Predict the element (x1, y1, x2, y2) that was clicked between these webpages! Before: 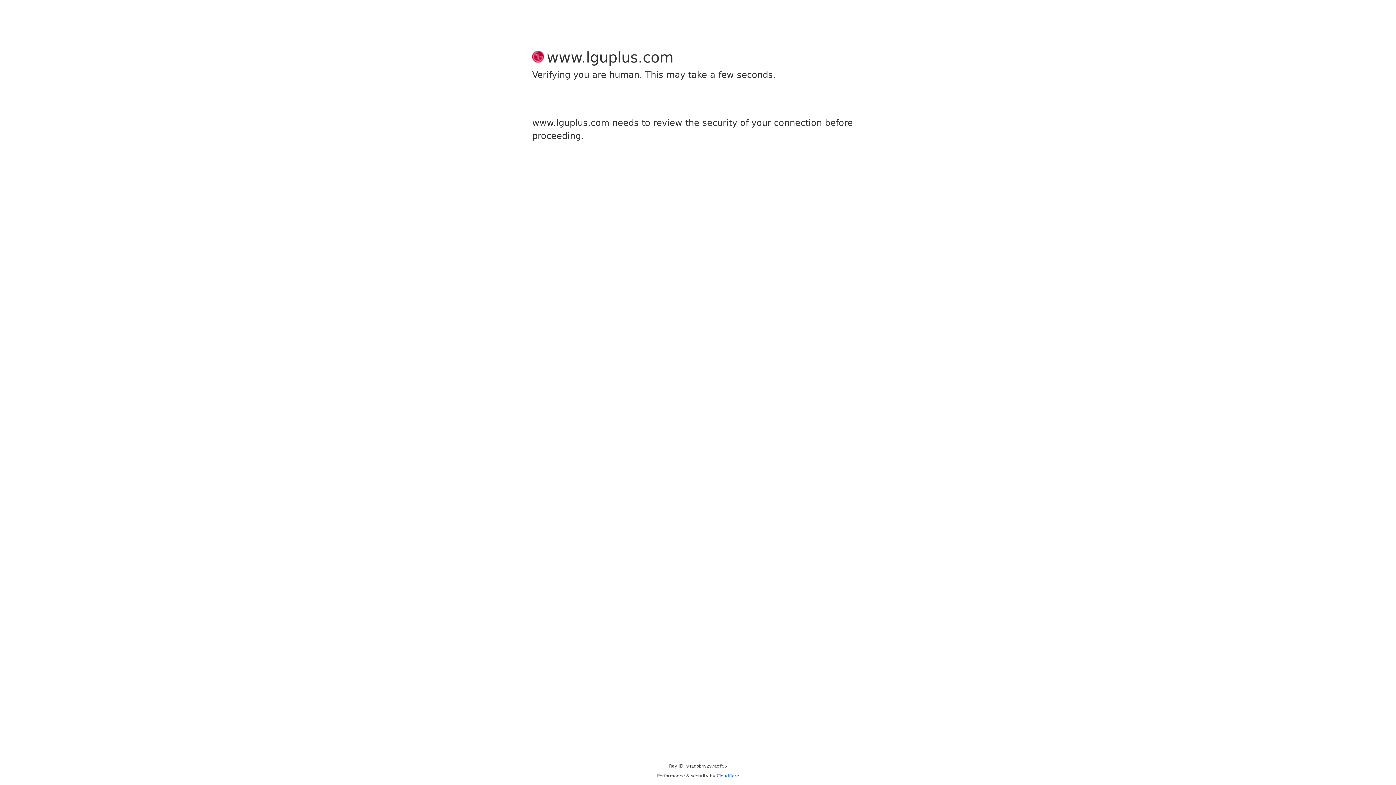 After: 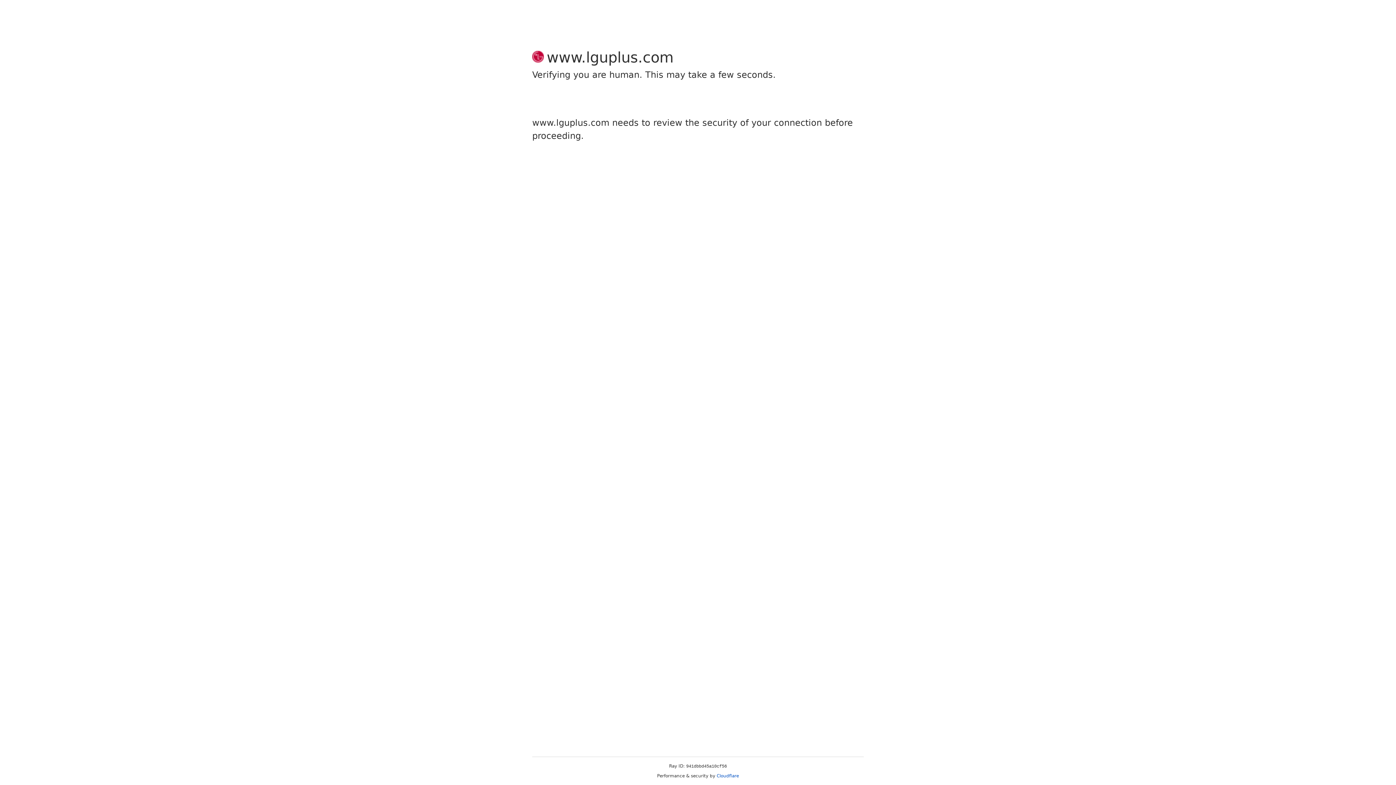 Action: bbox: (716, 773, 739, 778) label: Cloudflare